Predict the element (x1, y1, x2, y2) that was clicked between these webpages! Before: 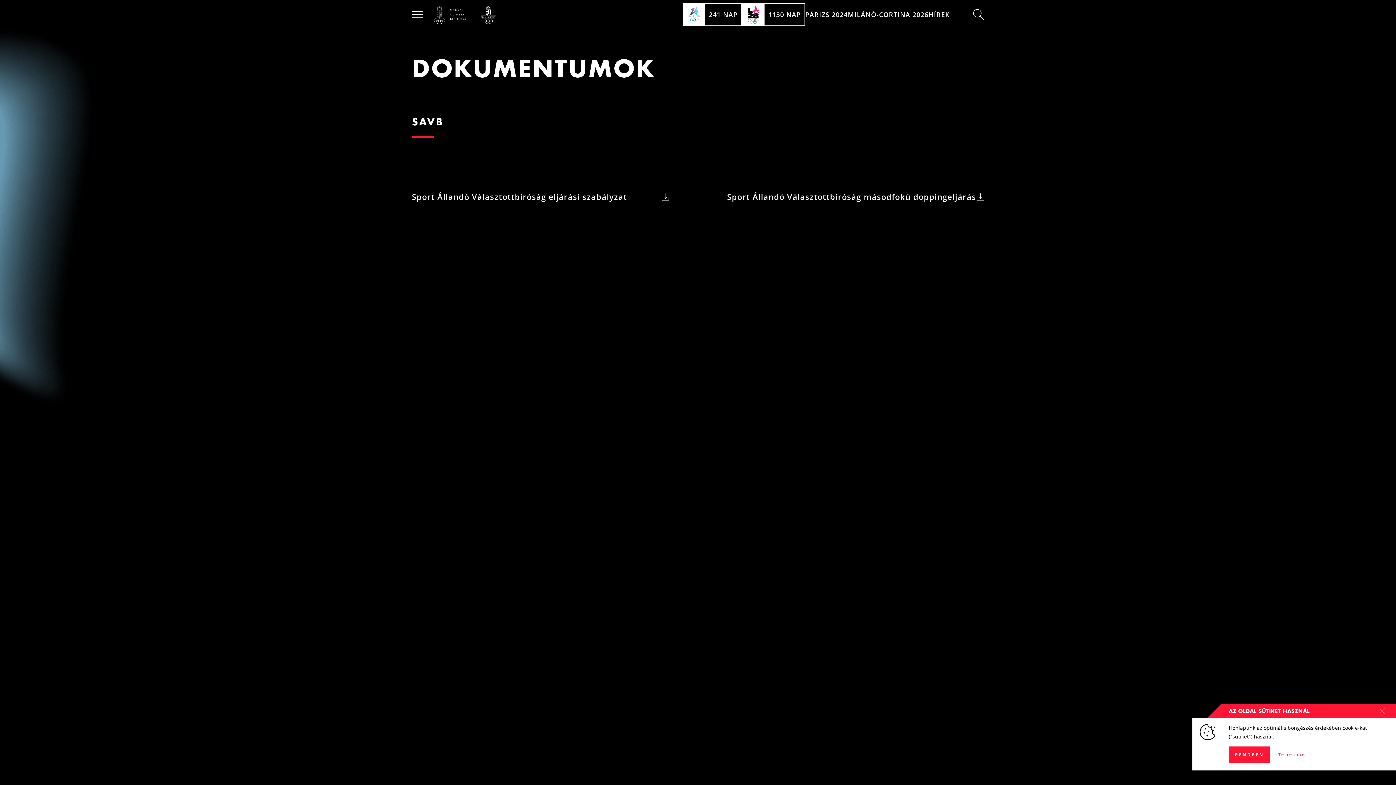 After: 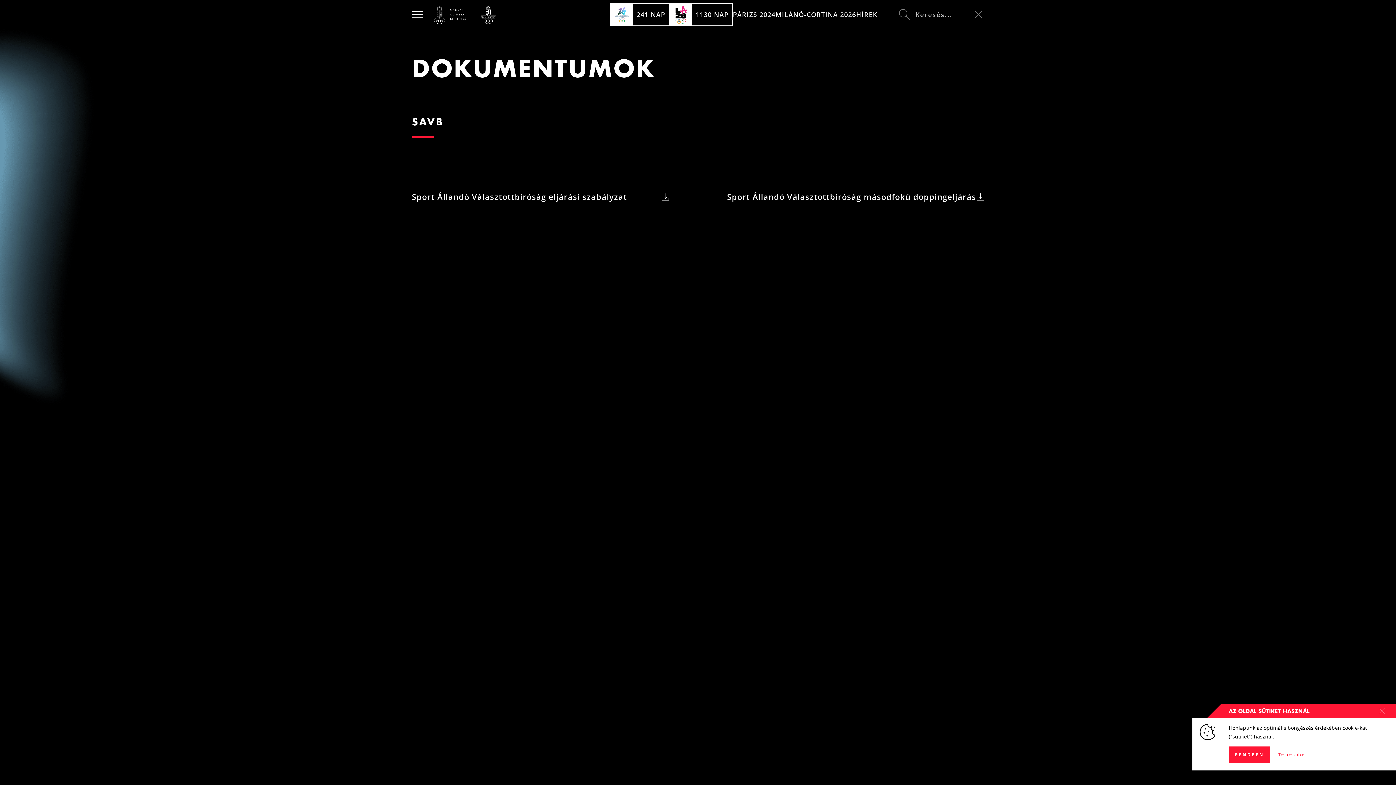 Action: bbox: (973, 8, 984, 20)